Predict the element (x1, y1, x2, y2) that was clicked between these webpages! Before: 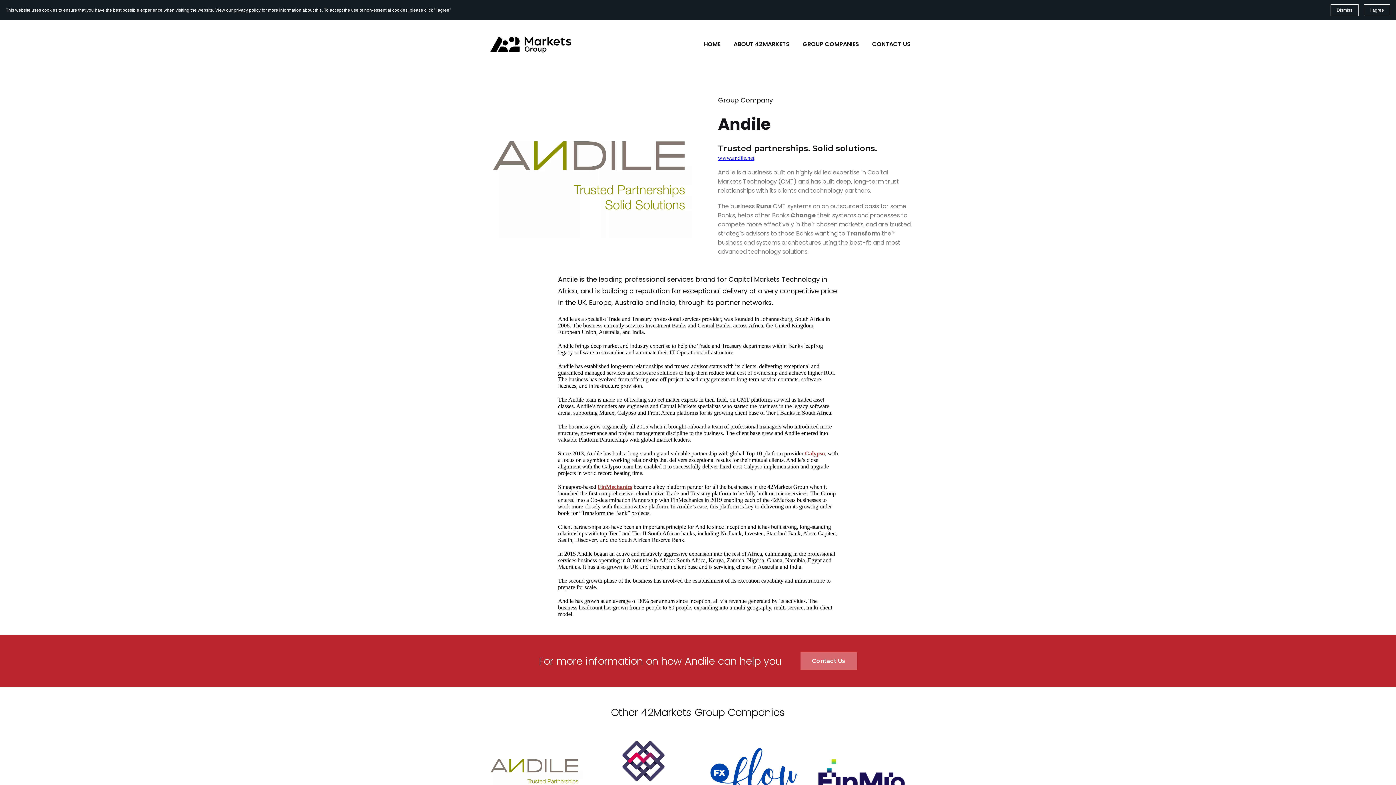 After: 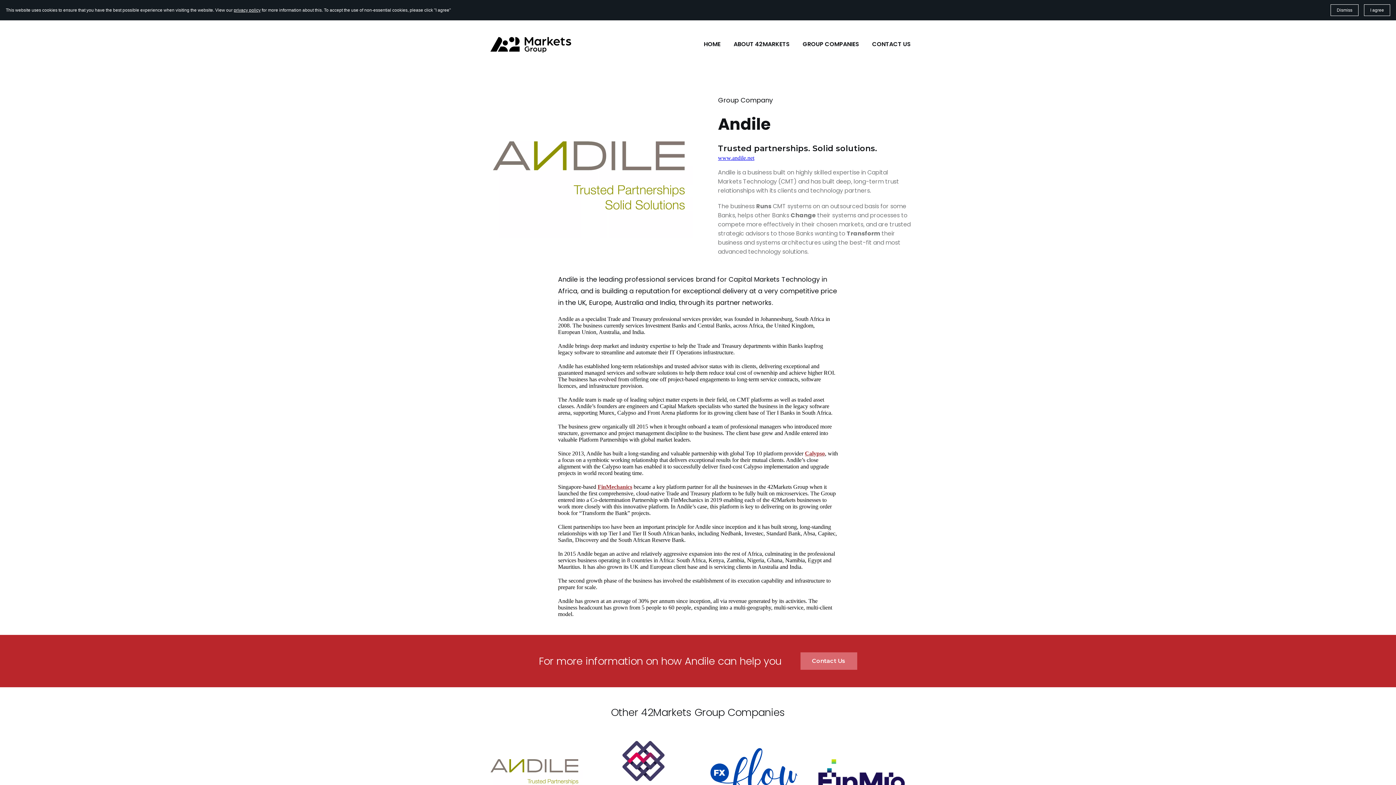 Action: bbox: (475, 746, 593, 804)